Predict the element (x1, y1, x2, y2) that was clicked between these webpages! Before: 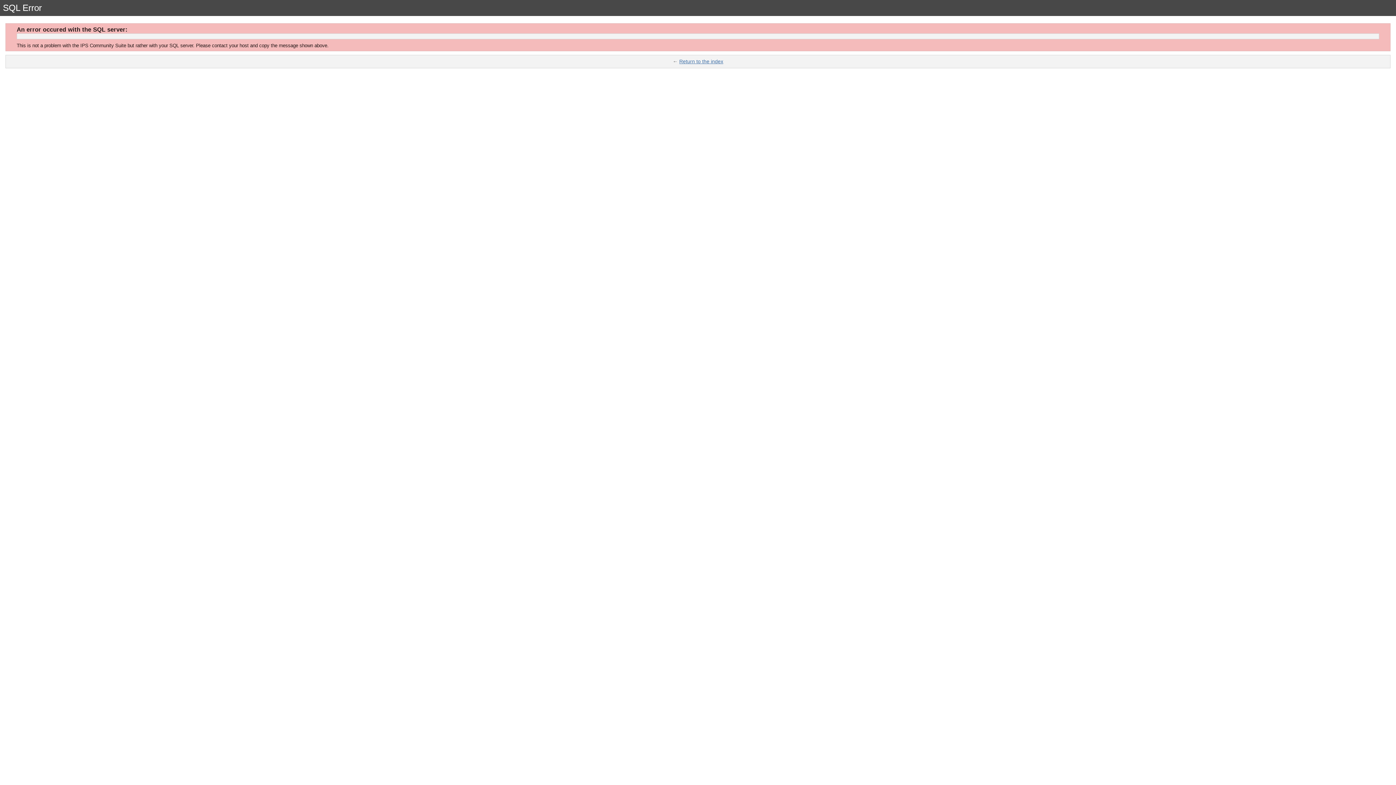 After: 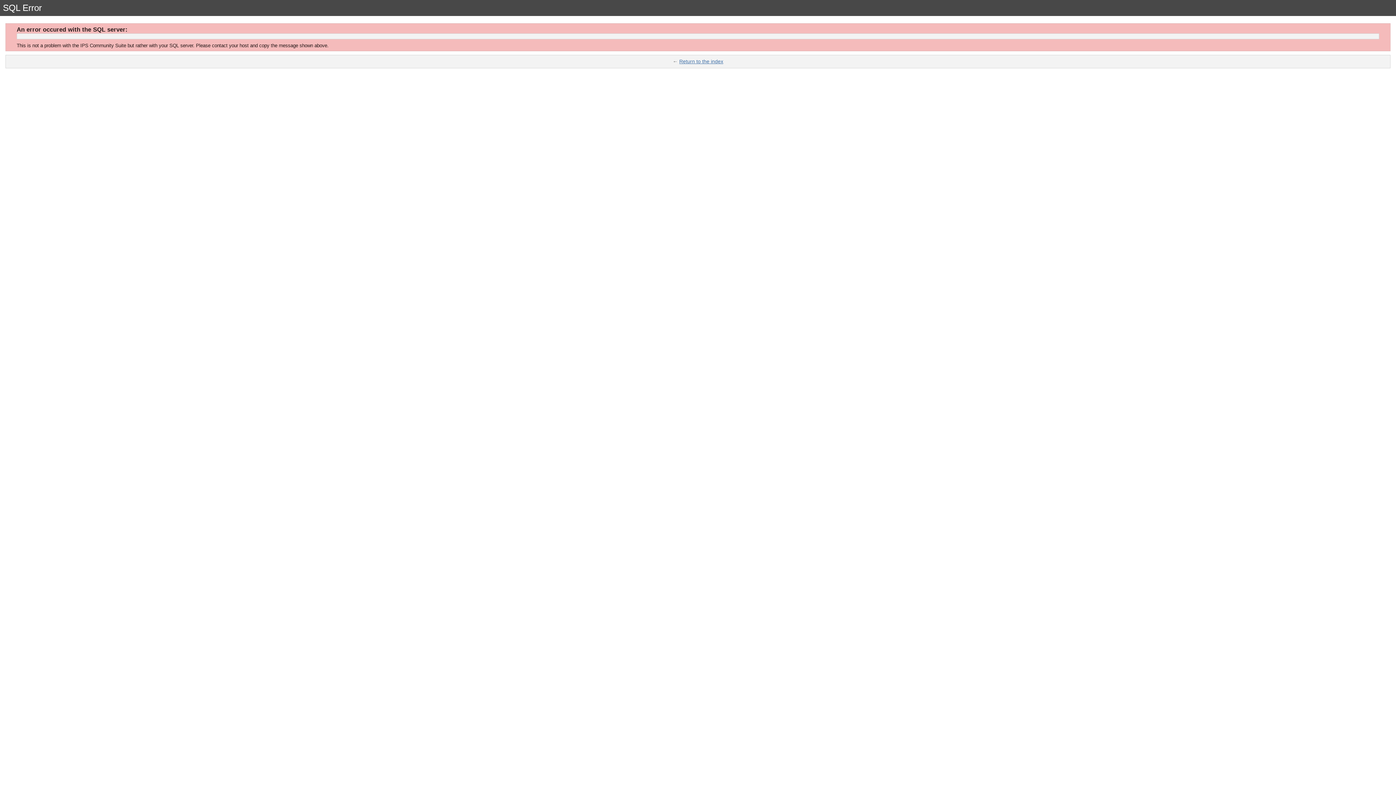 Action: label: Return to the index bbox: (679, 58, 723, 64)